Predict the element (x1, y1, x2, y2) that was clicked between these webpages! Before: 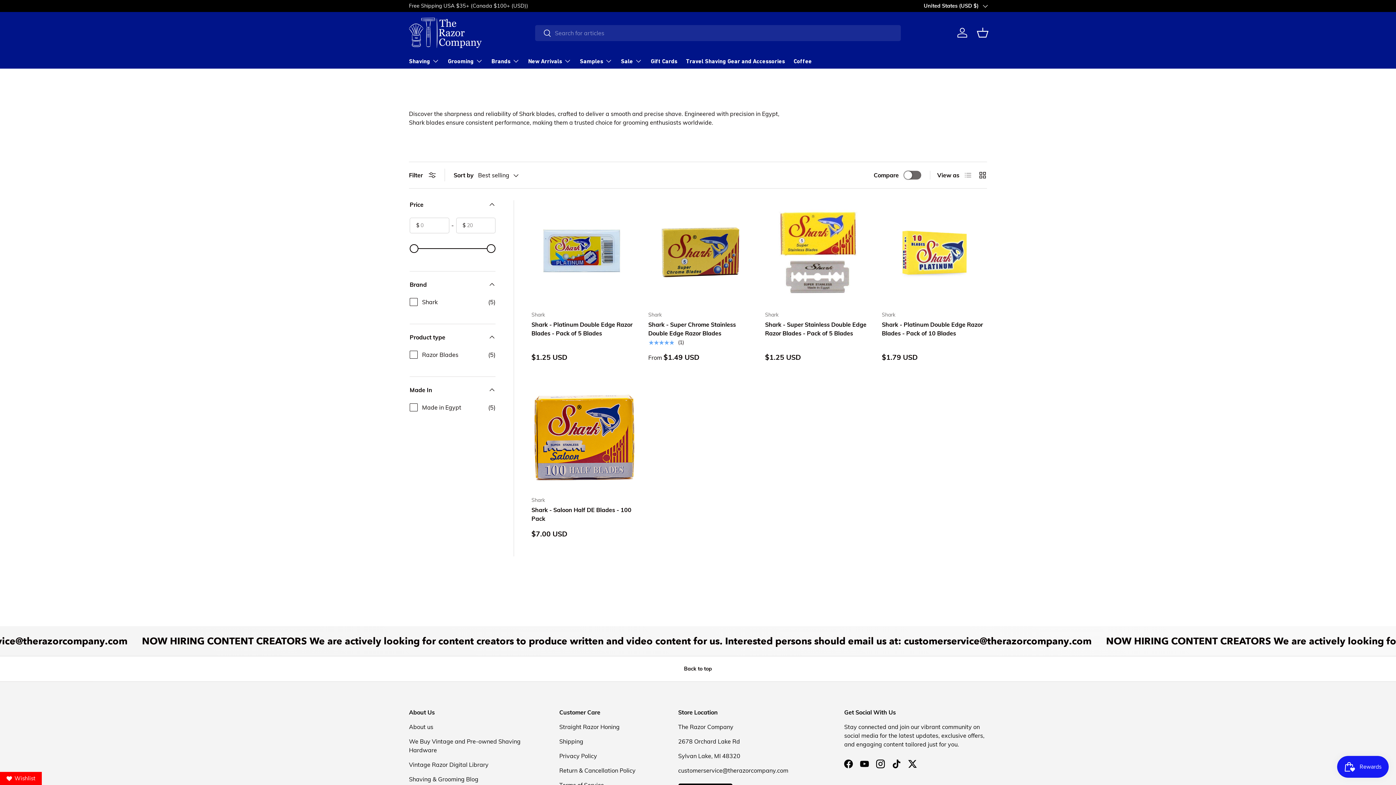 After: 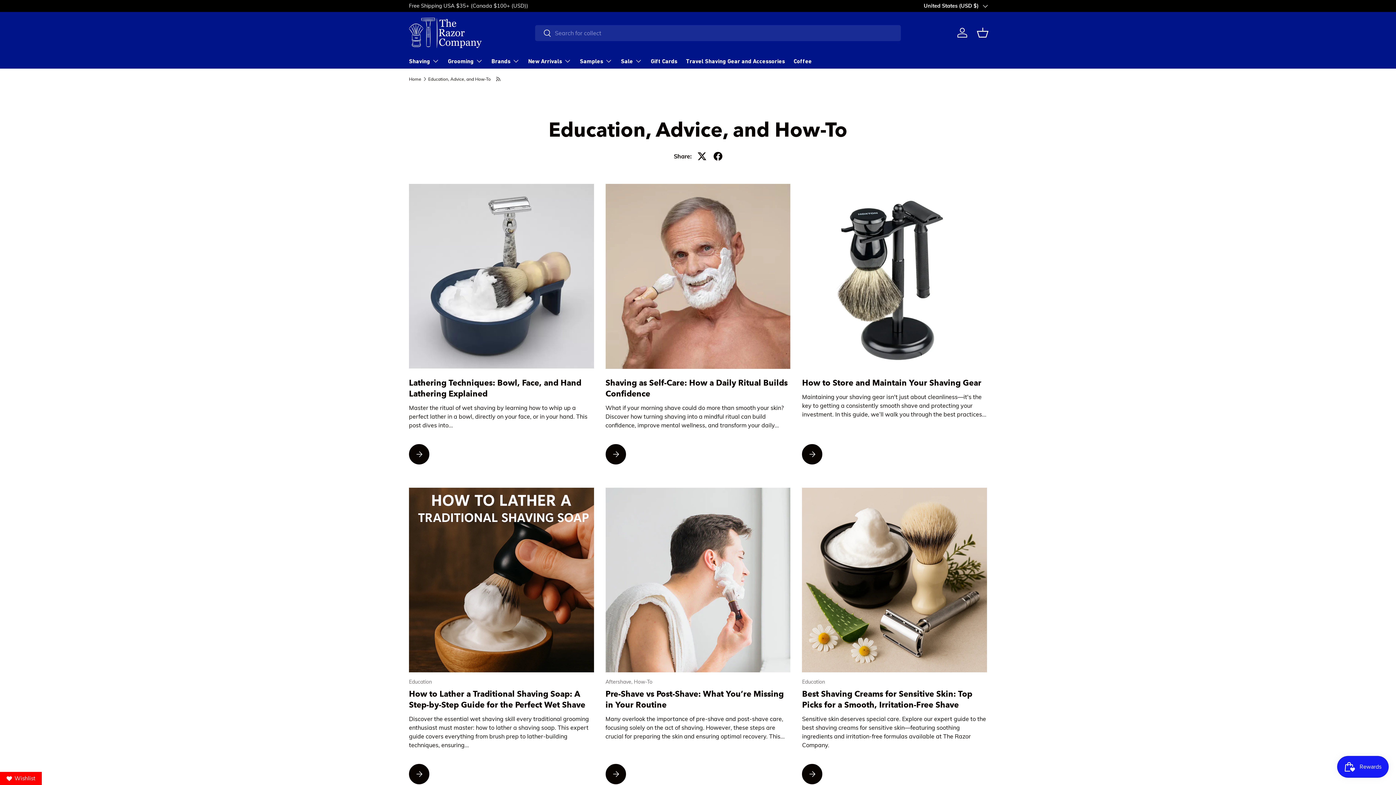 Action: bbox: (409, 776, 478, 783) label: Shaving & Grooming Blog